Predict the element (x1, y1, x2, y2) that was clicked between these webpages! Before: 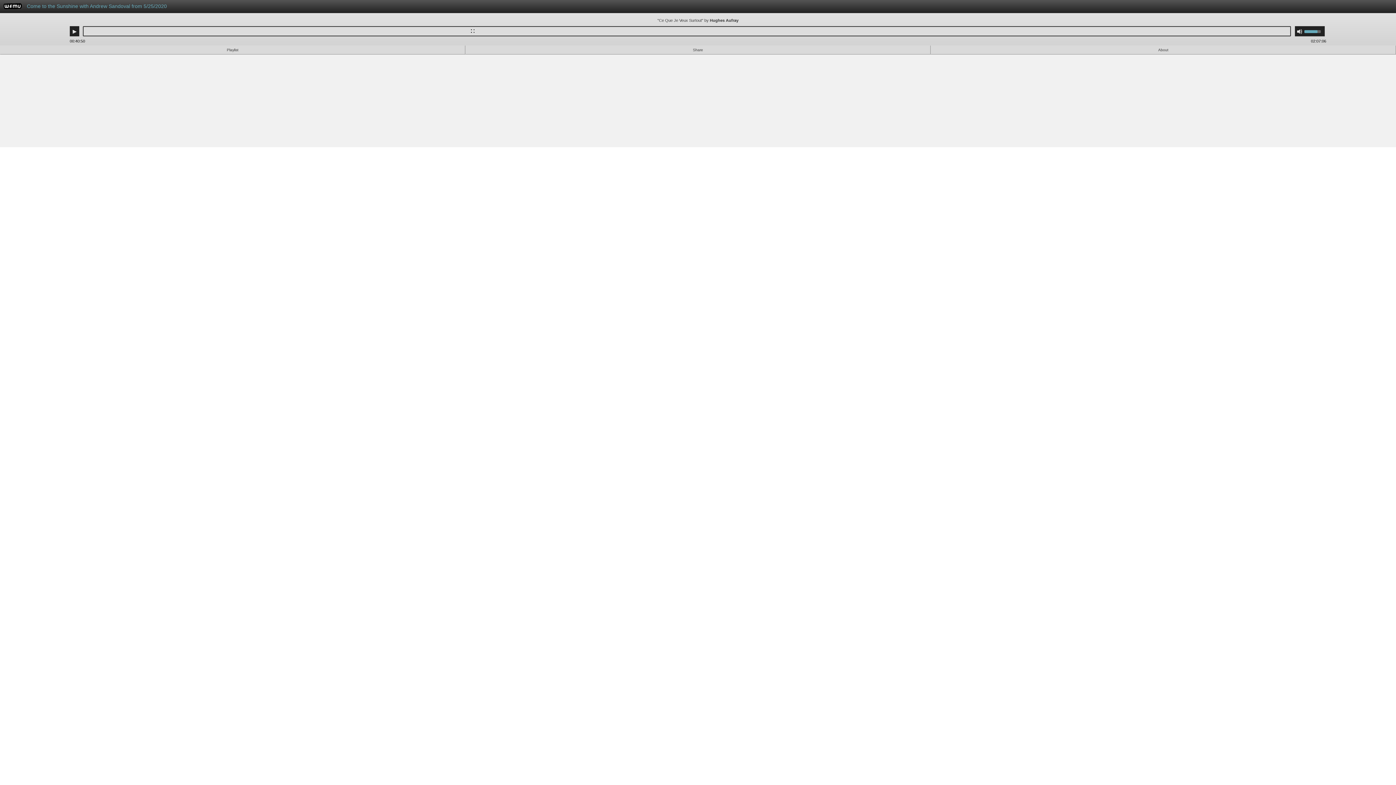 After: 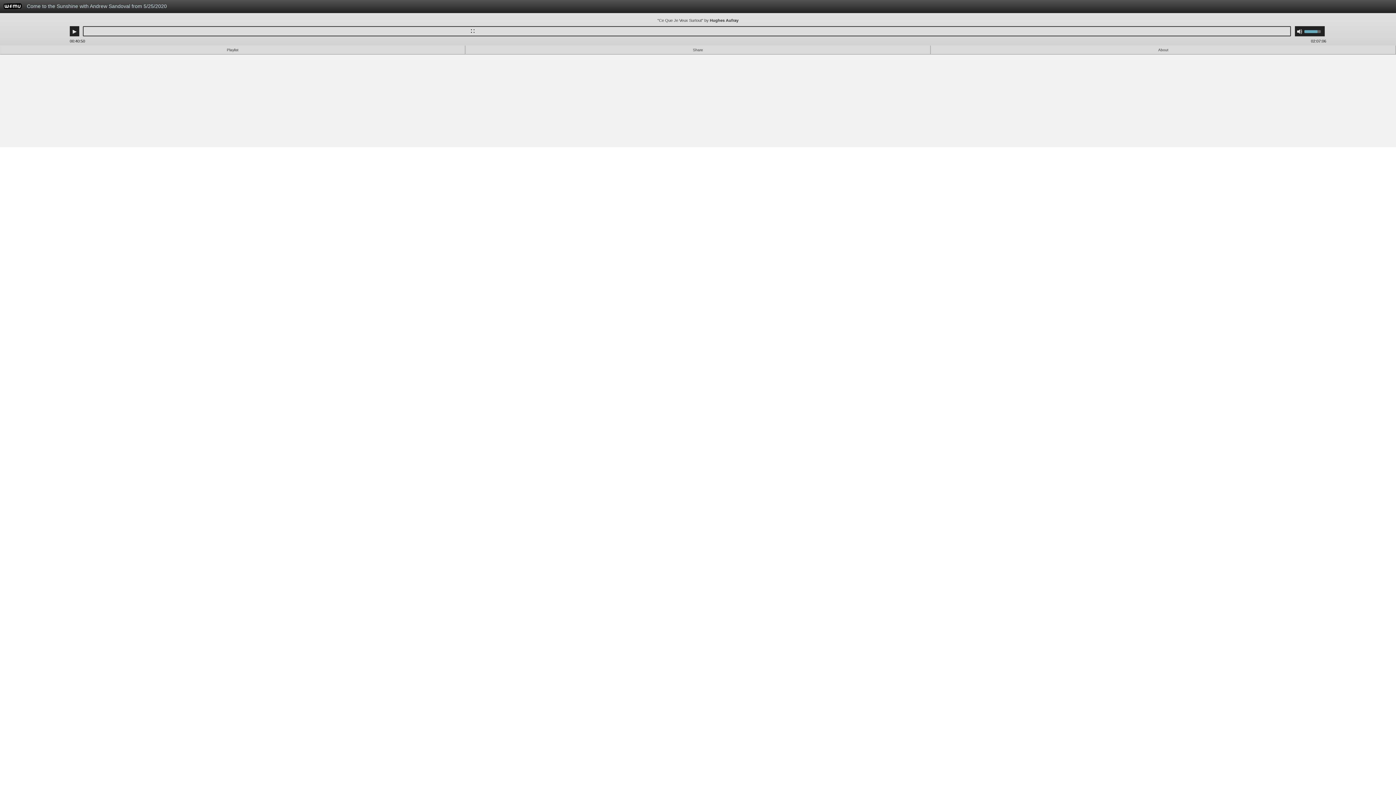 Action: bbox: (23, 0, 995, 16) label: Come to the Sunshine with Andrew Sandoval from 5/25/2020